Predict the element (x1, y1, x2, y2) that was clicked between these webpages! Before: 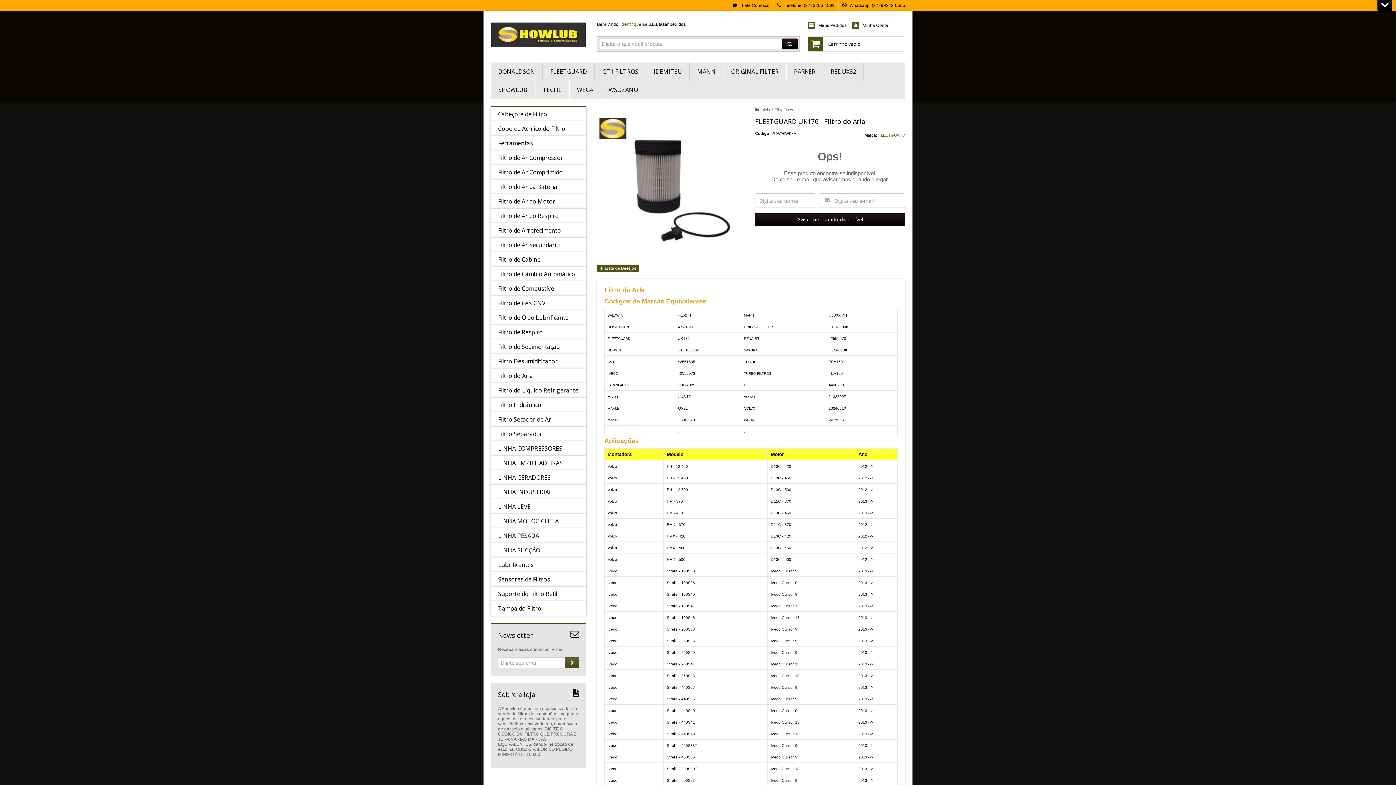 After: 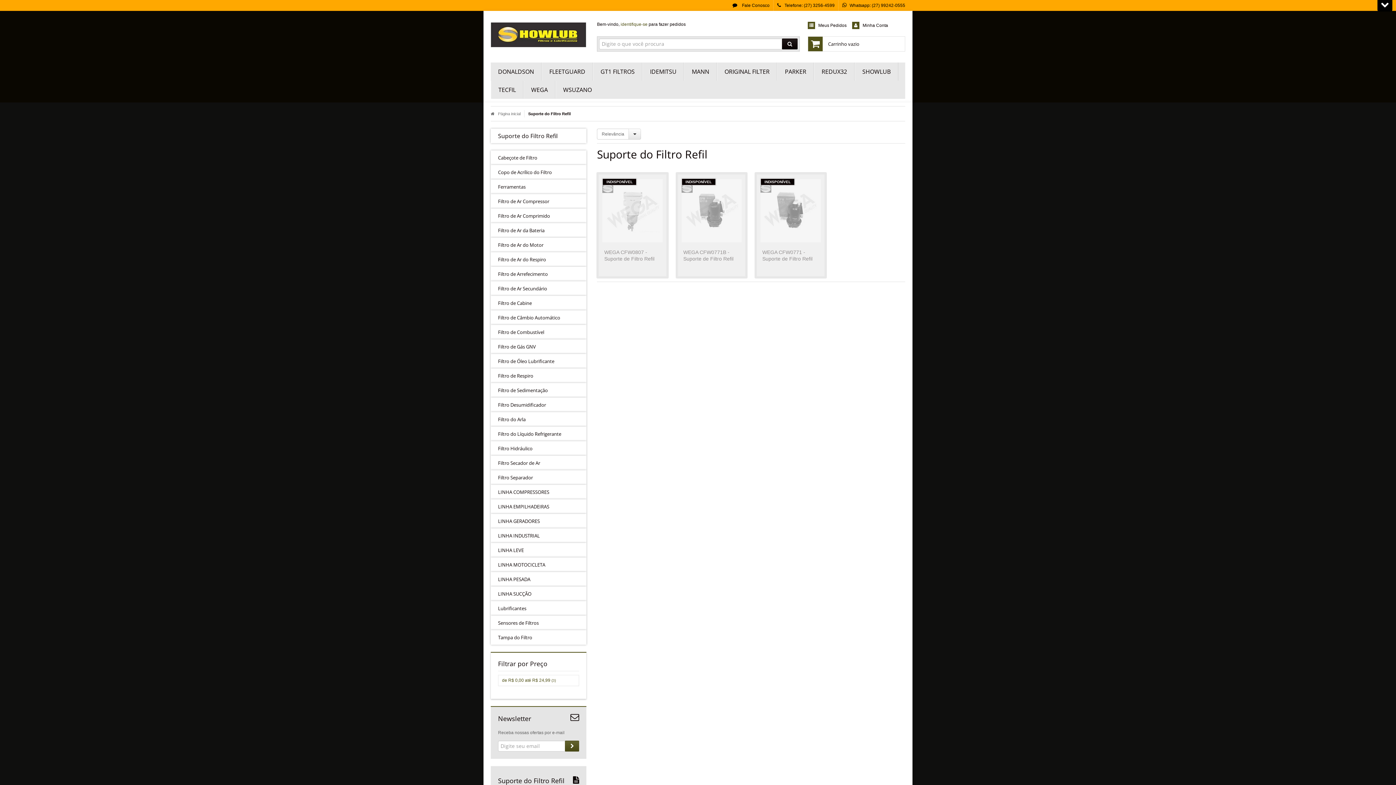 Action: bbox: (490, 586, 586, 601) label: Suporte do Filtro Refil